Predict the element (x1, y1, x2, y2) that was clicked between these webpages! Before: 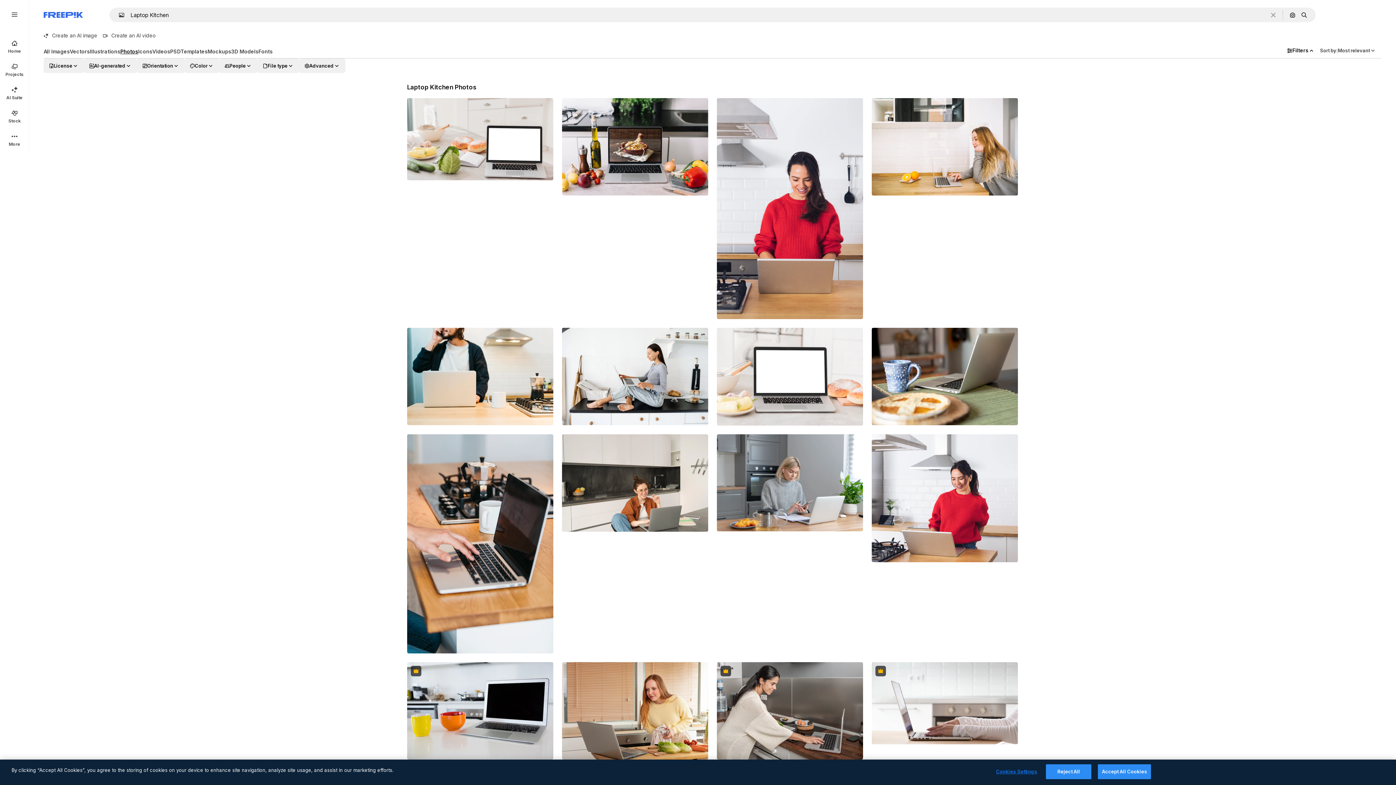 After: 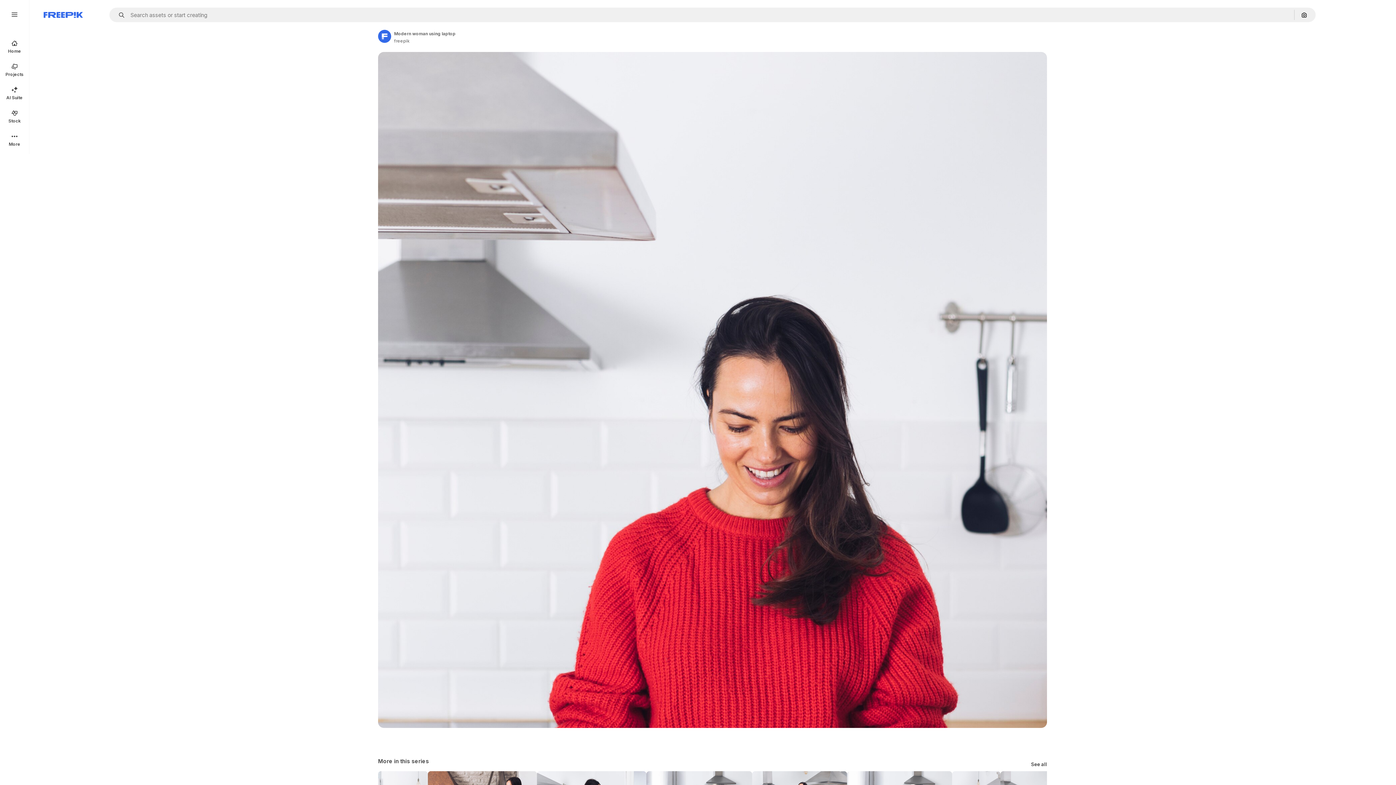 Action: bbox: (717, 98, 863, 319)